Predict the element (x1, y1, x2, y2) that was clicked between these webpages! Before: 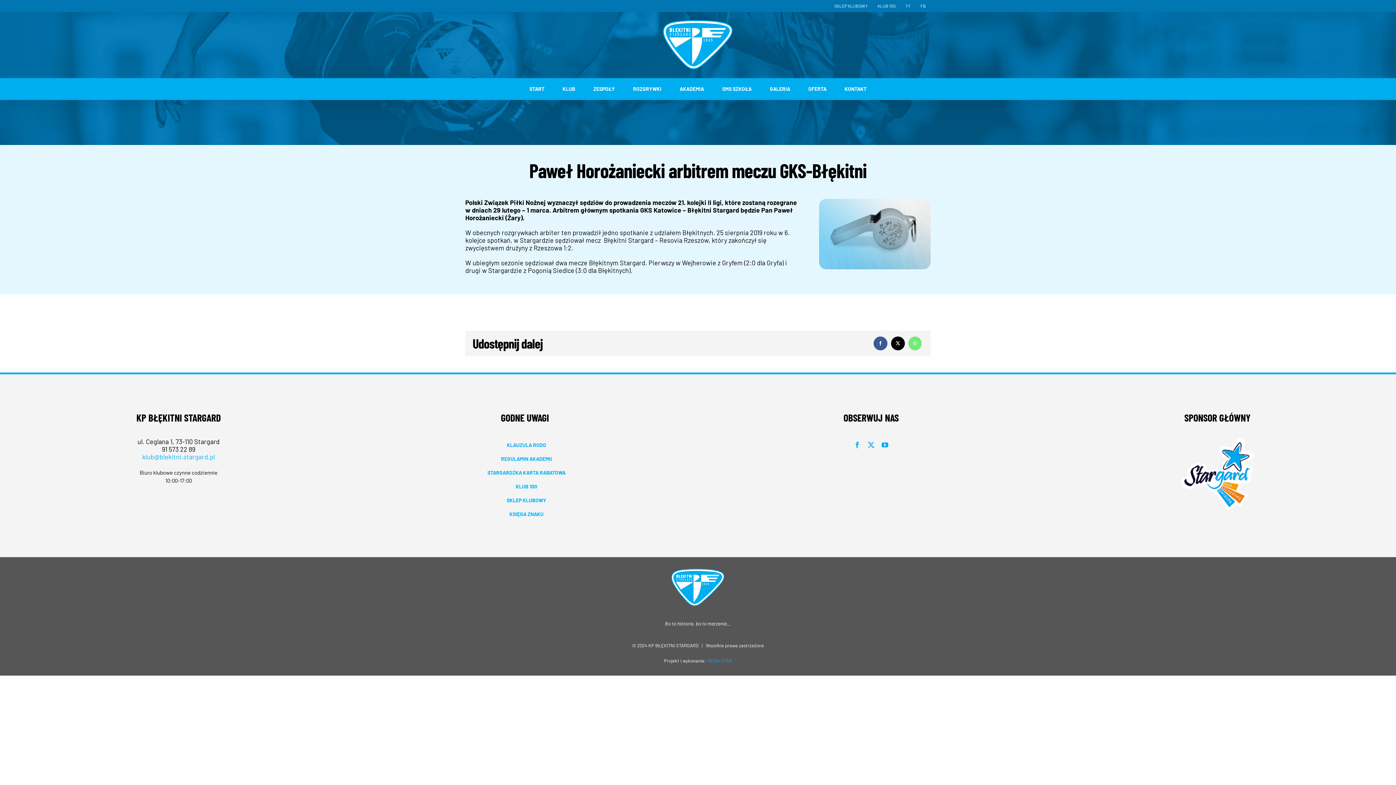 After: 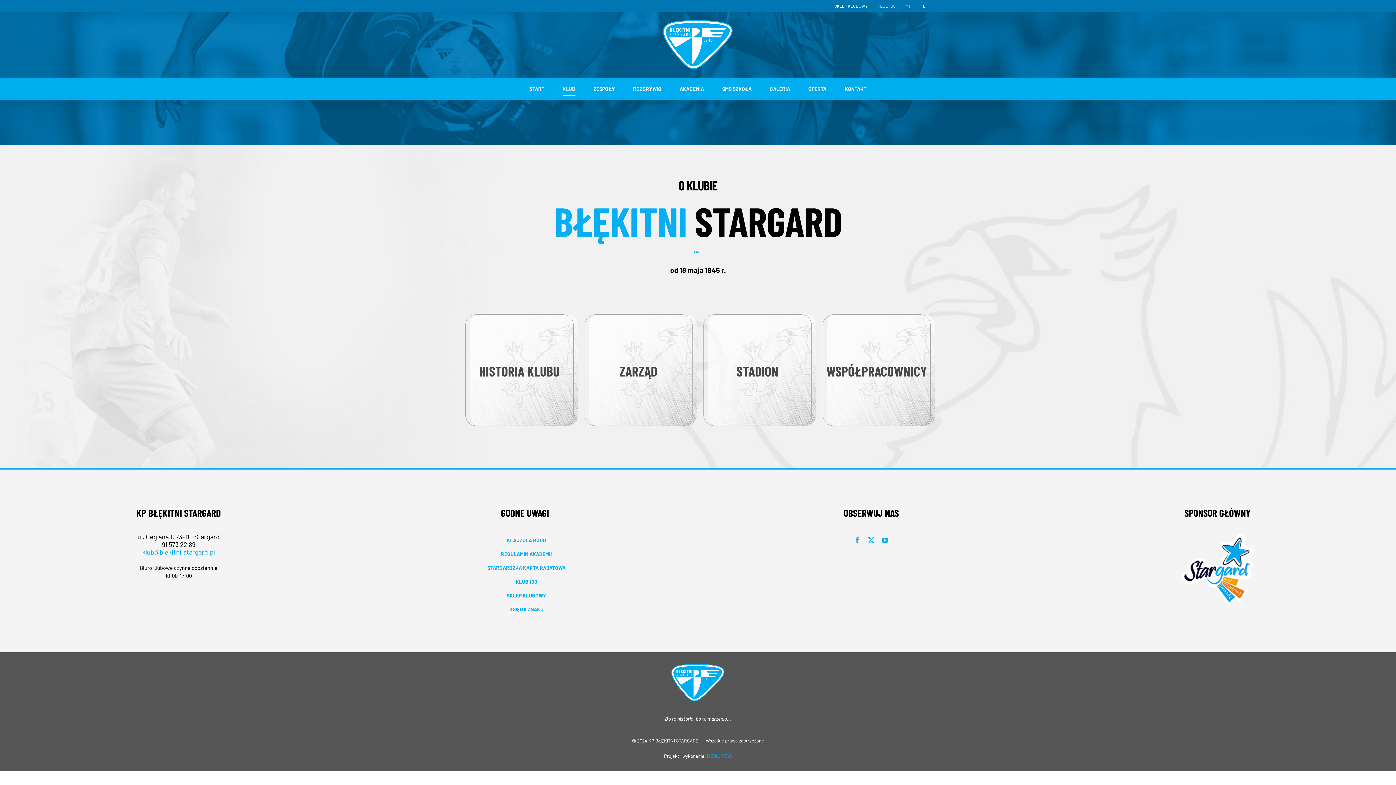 Action: label: KLUB bbox: (562, 78, 575, 100)